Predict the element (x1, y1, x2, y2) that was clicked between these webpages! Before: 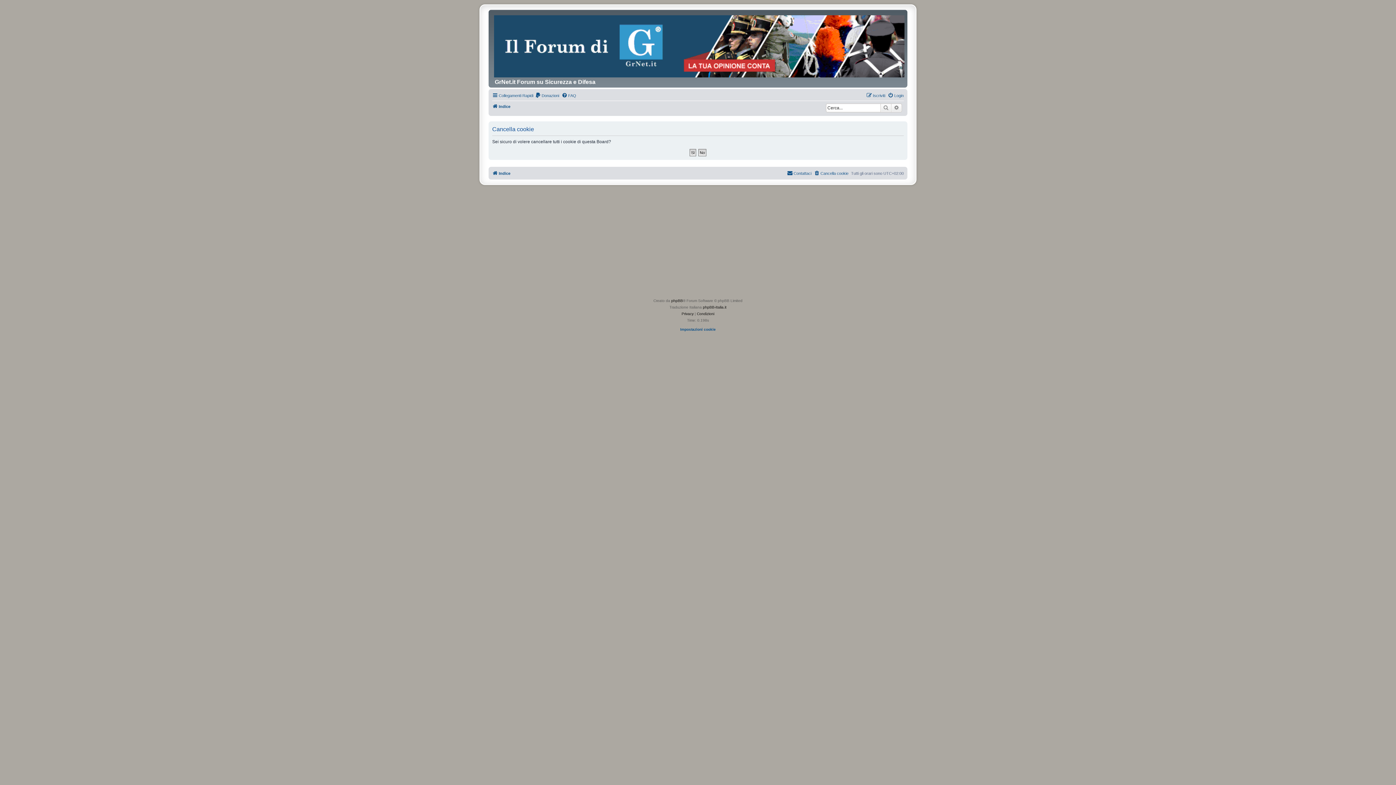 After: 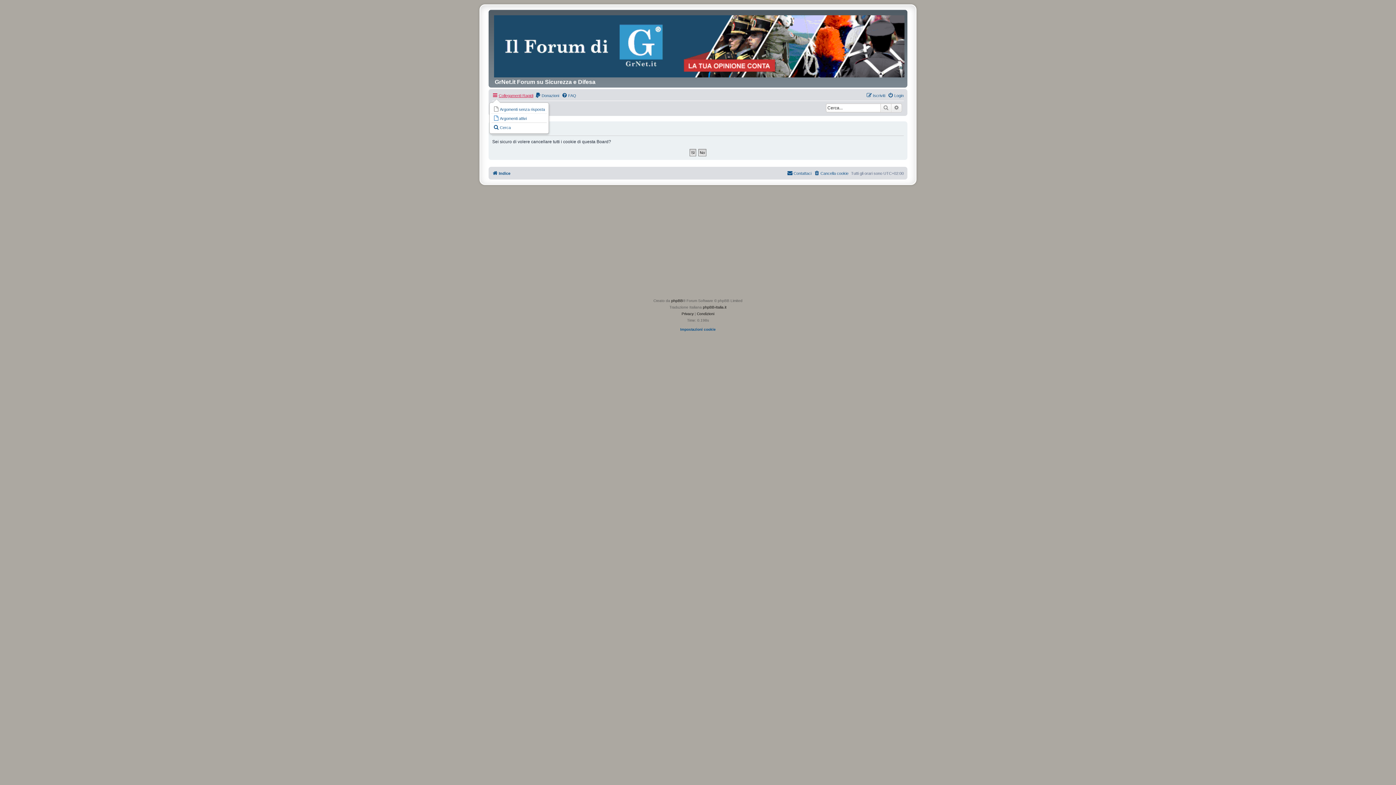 Action: bbox: (492, 91, 533, 100) label: Collegamenti Rapidi